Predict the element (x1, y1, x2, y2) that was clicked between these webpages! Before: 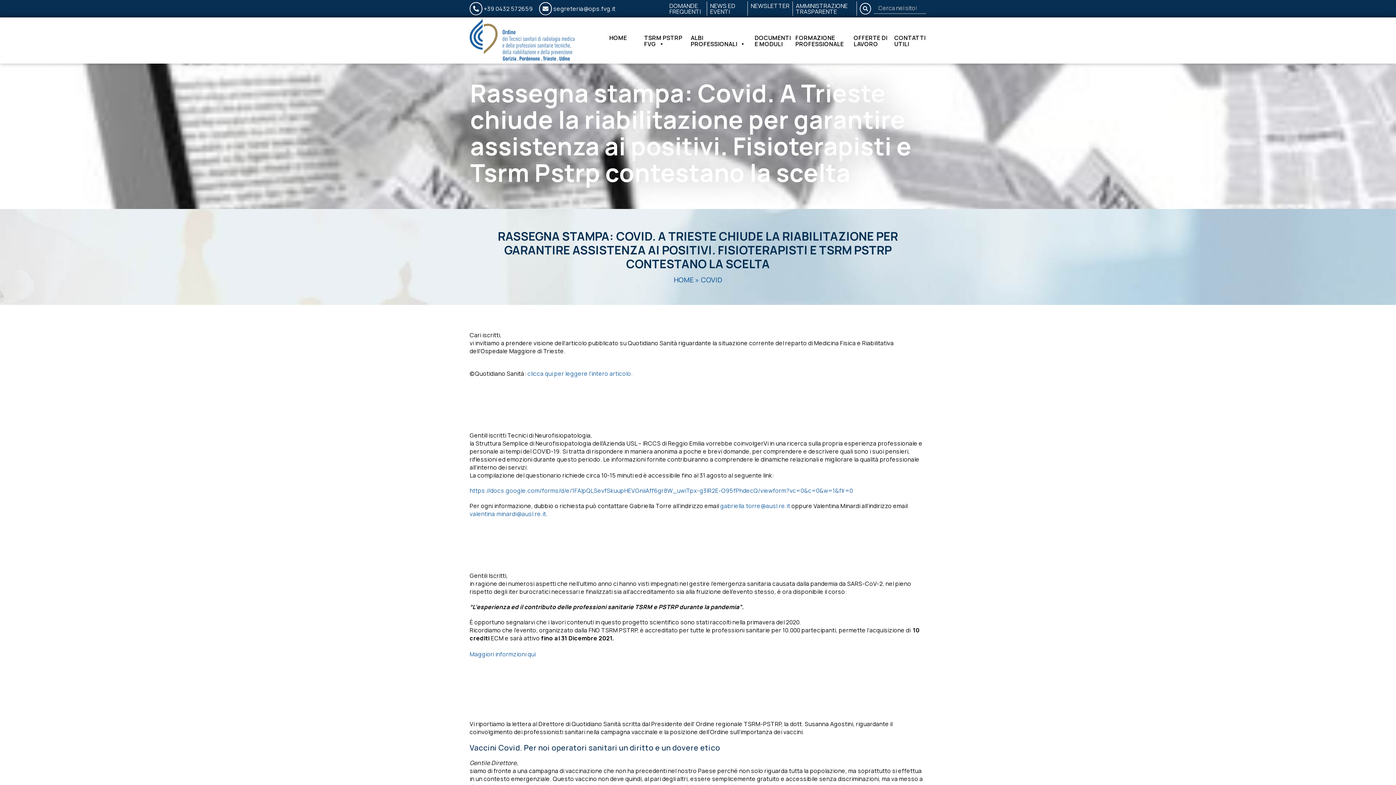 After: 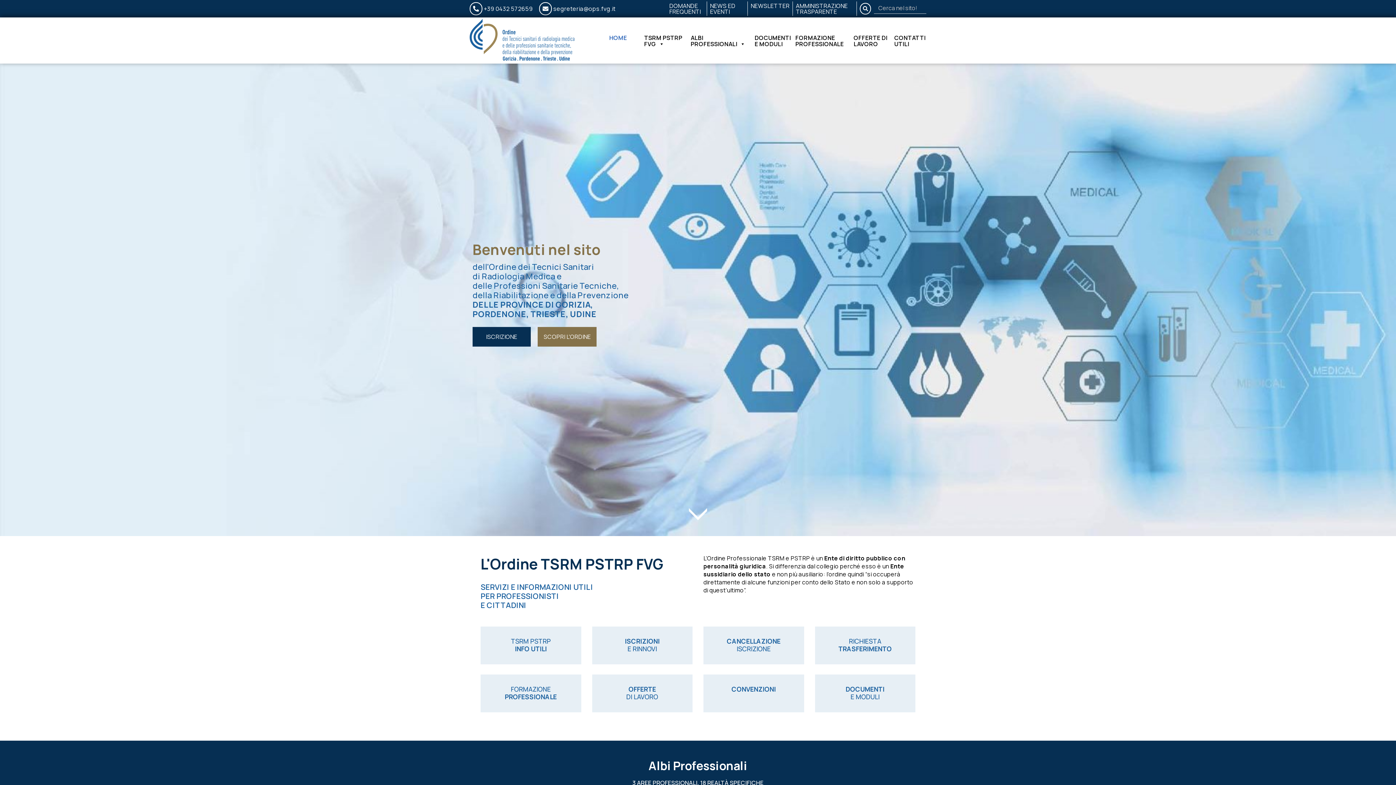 Action: label: HOME bbox: (673, 275, 693, 284)